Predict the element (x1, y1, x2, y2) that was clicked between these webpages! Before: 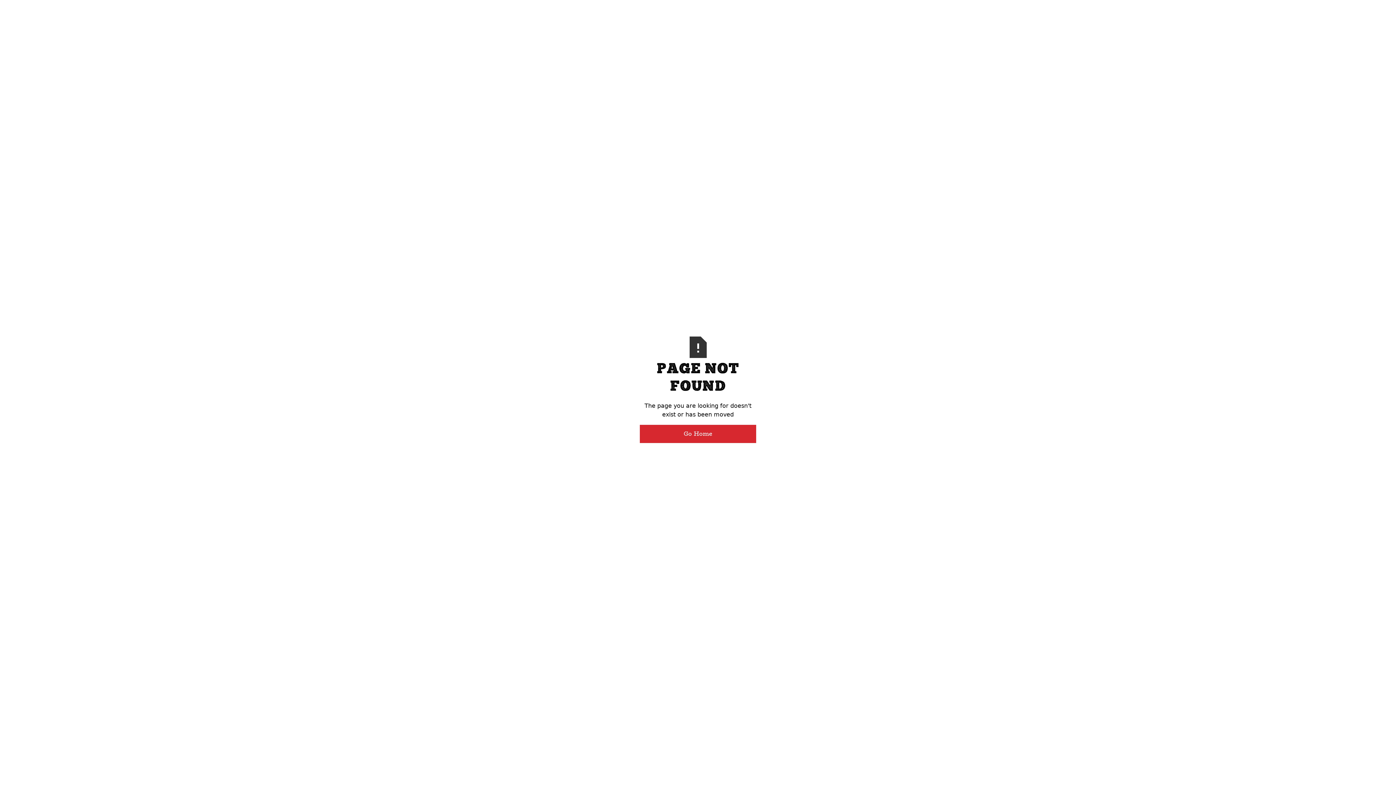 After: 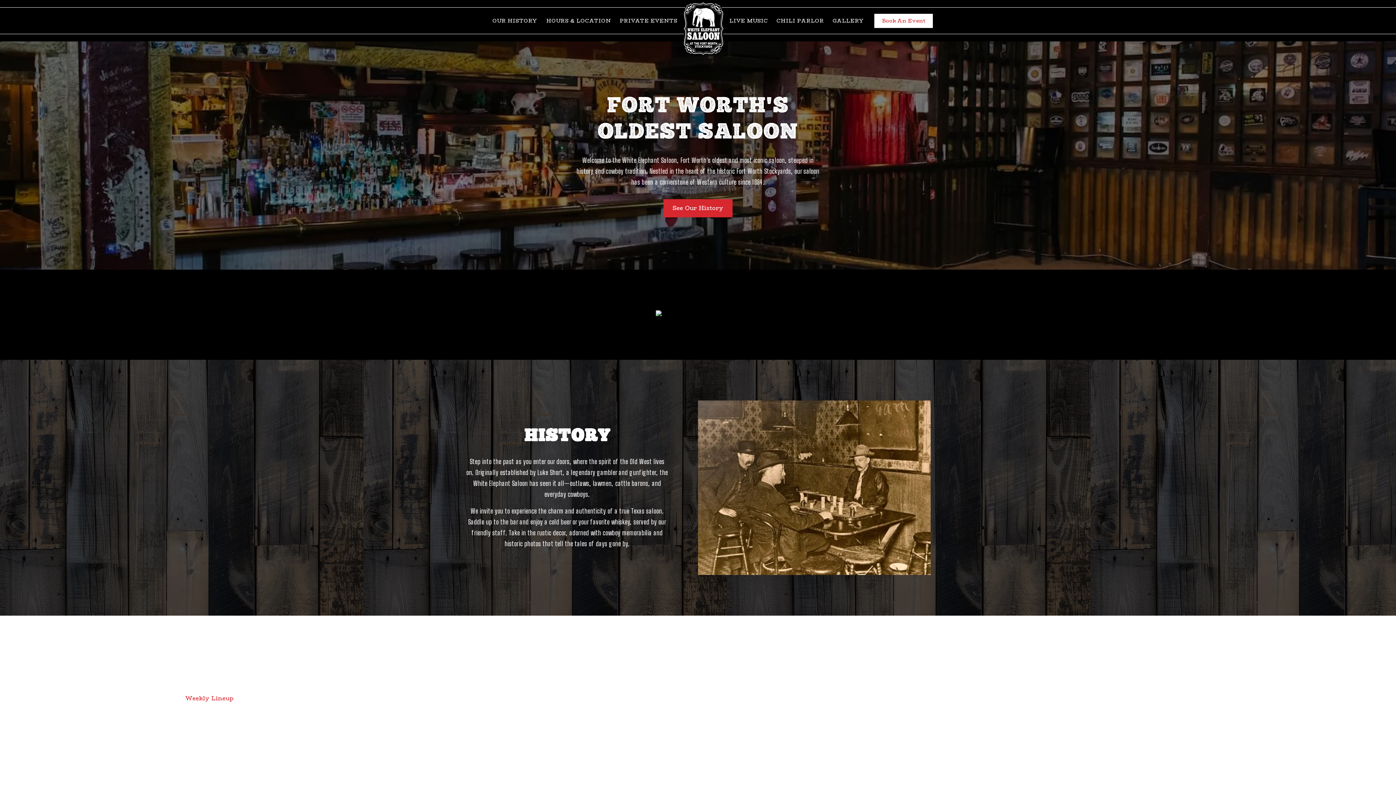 Action: label: Go Home bbox: (640, 425, 756, 443)